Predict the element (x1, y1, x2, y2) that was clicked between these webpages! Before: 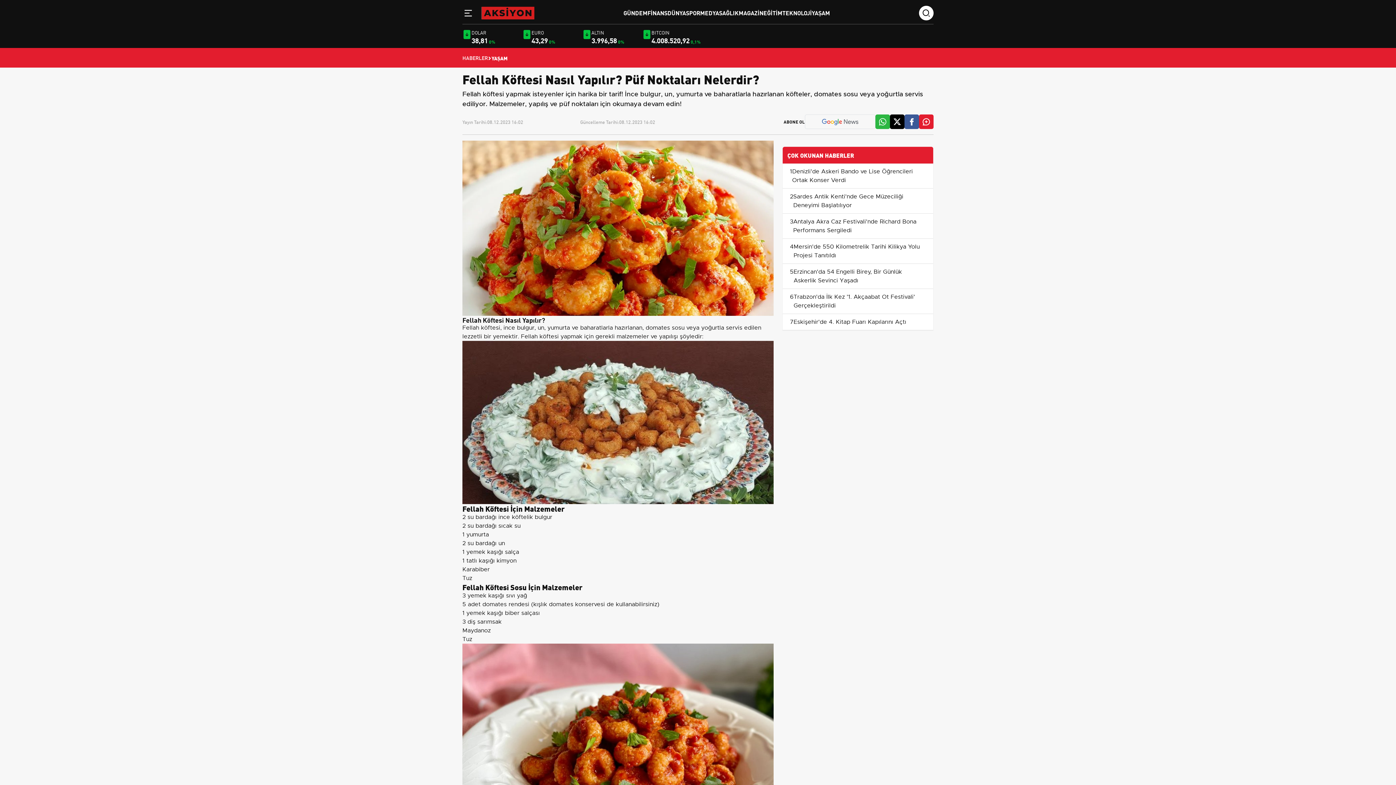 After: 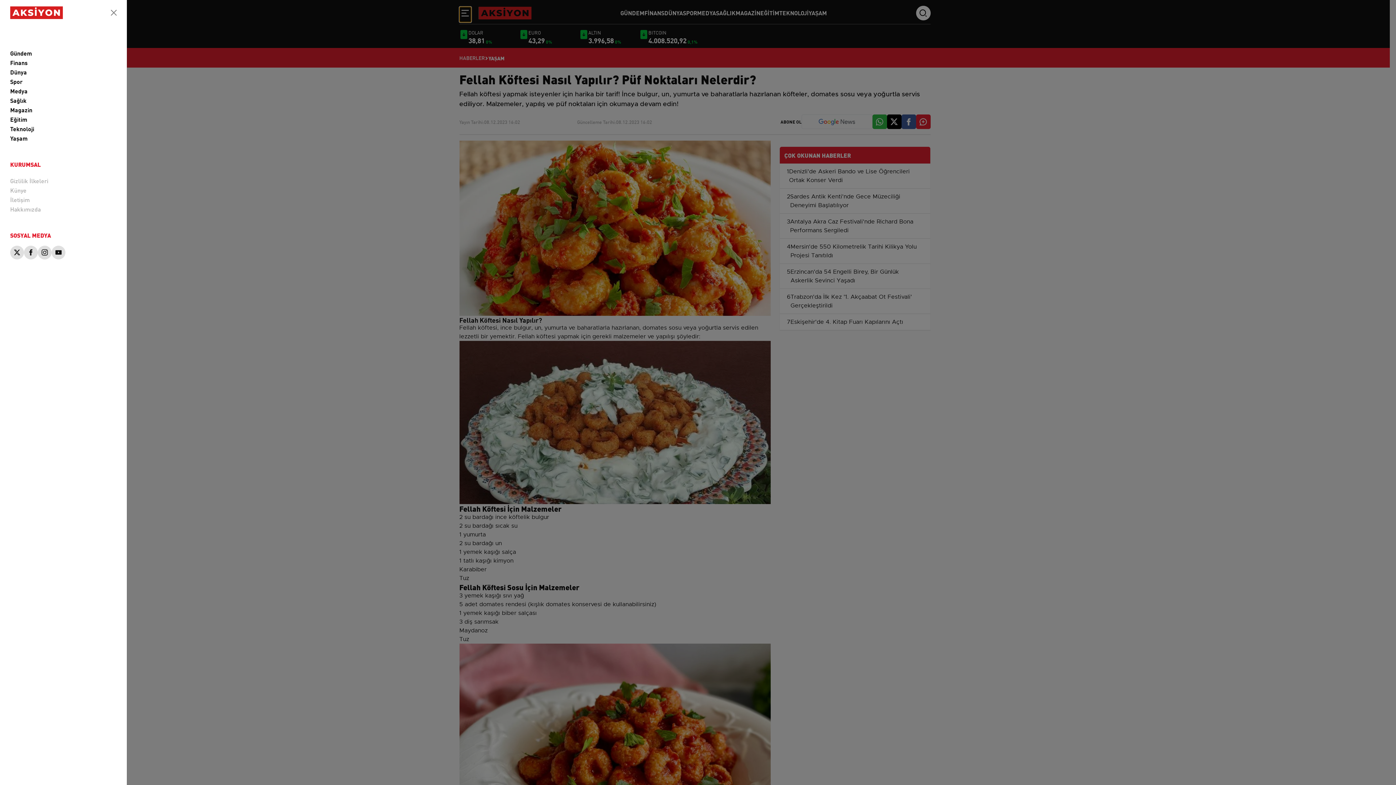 Action: label: Menü bbox: (462, 6, 474, 22)